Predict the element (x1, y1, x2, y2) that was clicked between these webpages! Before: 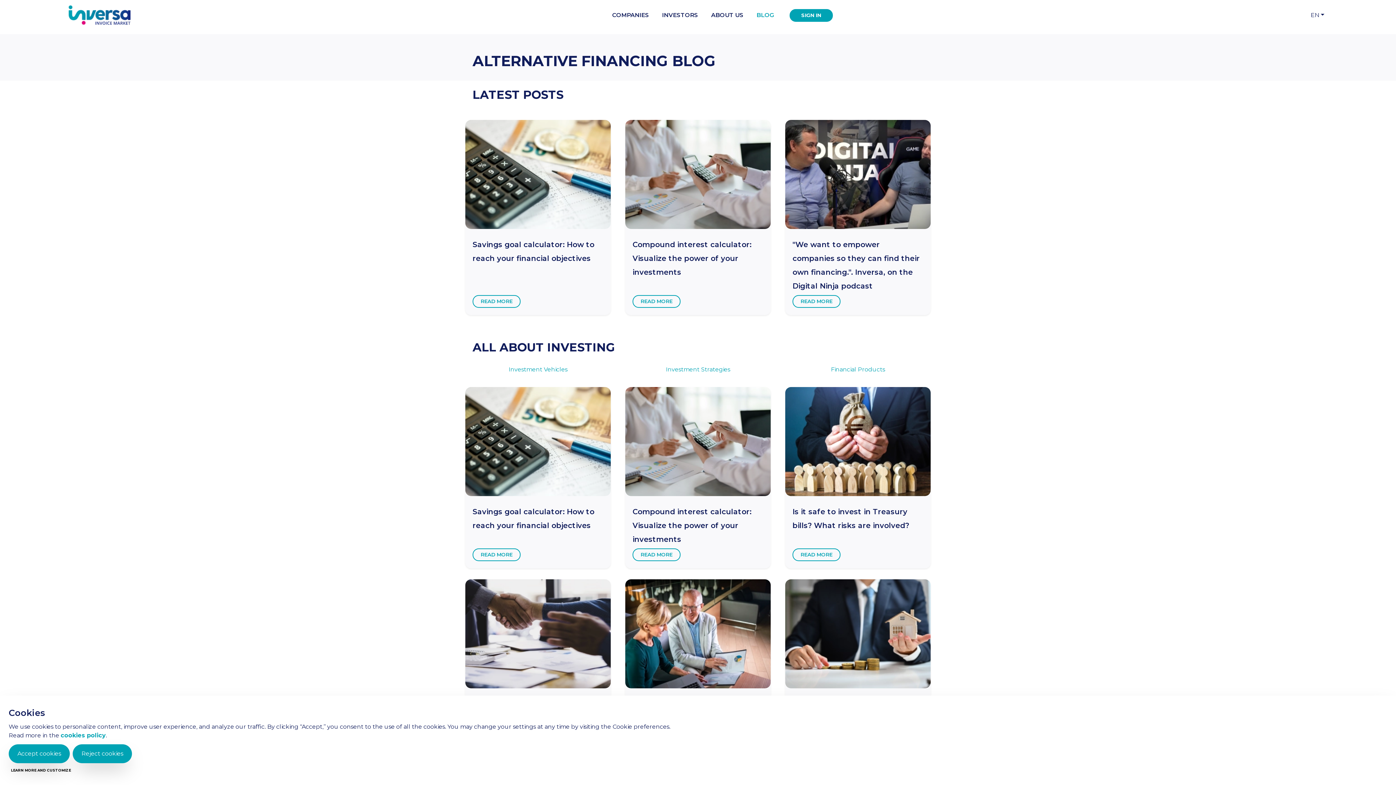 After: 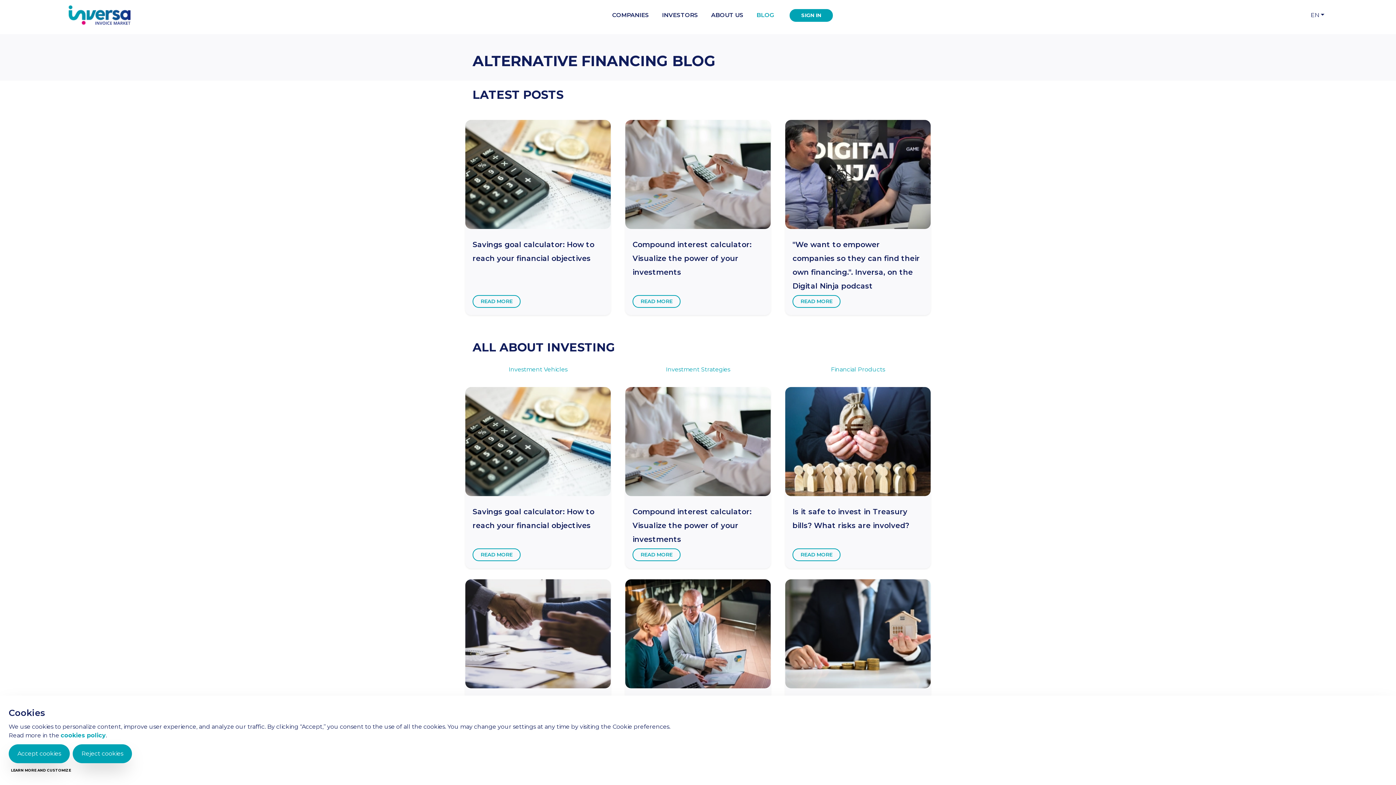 Action: label: BLOG bbox: (753, 8, 777, 22)